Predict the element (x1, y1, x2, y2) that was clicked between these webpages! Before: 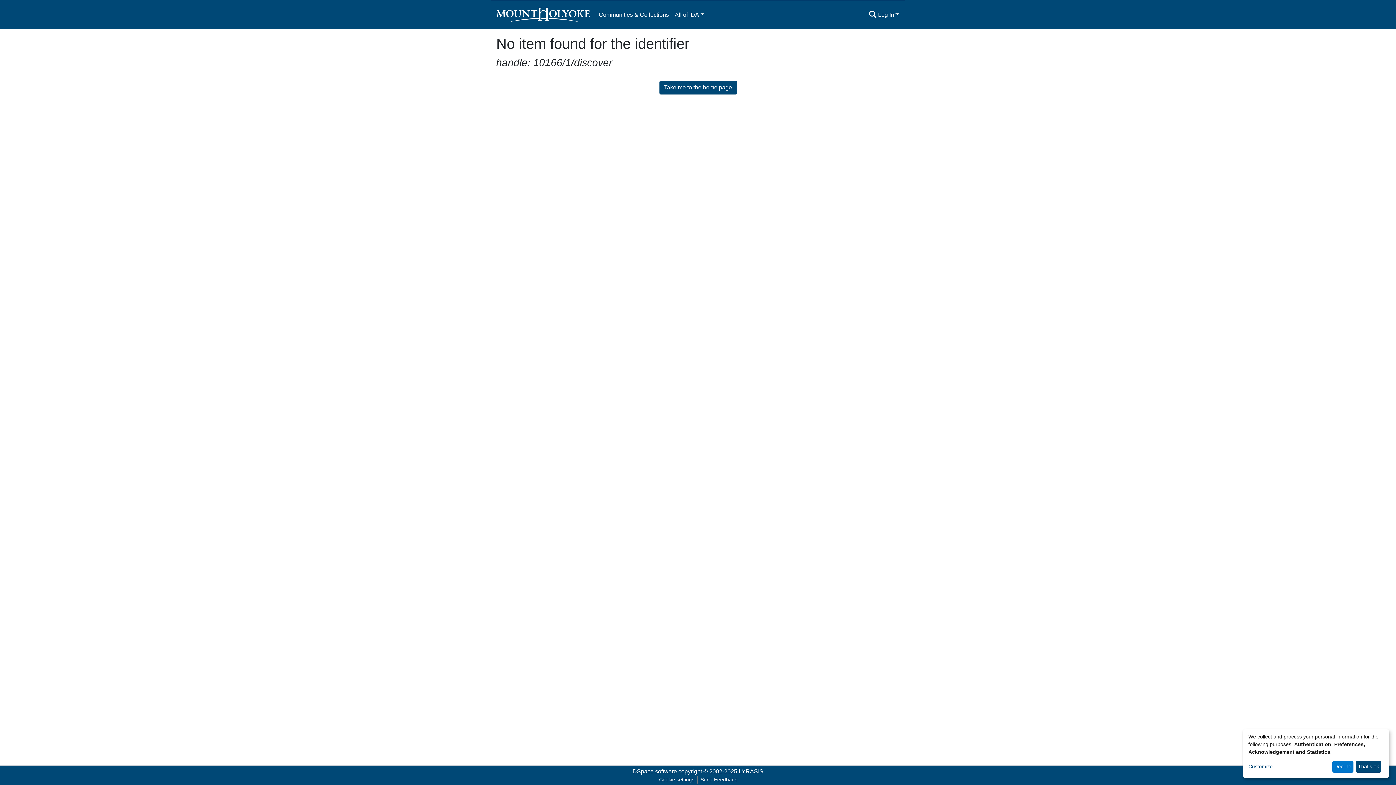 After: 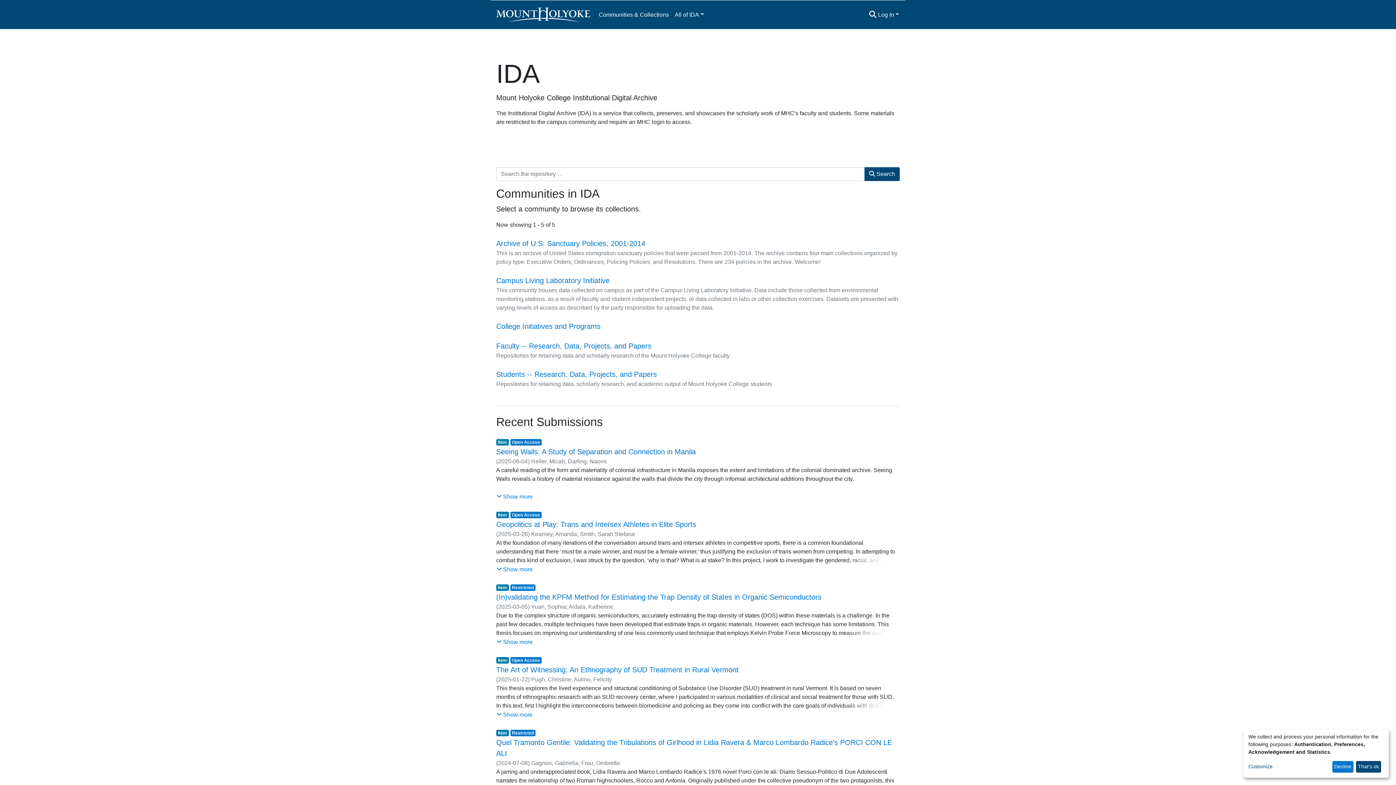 Action: bbox: (496, 5, 590, 23)